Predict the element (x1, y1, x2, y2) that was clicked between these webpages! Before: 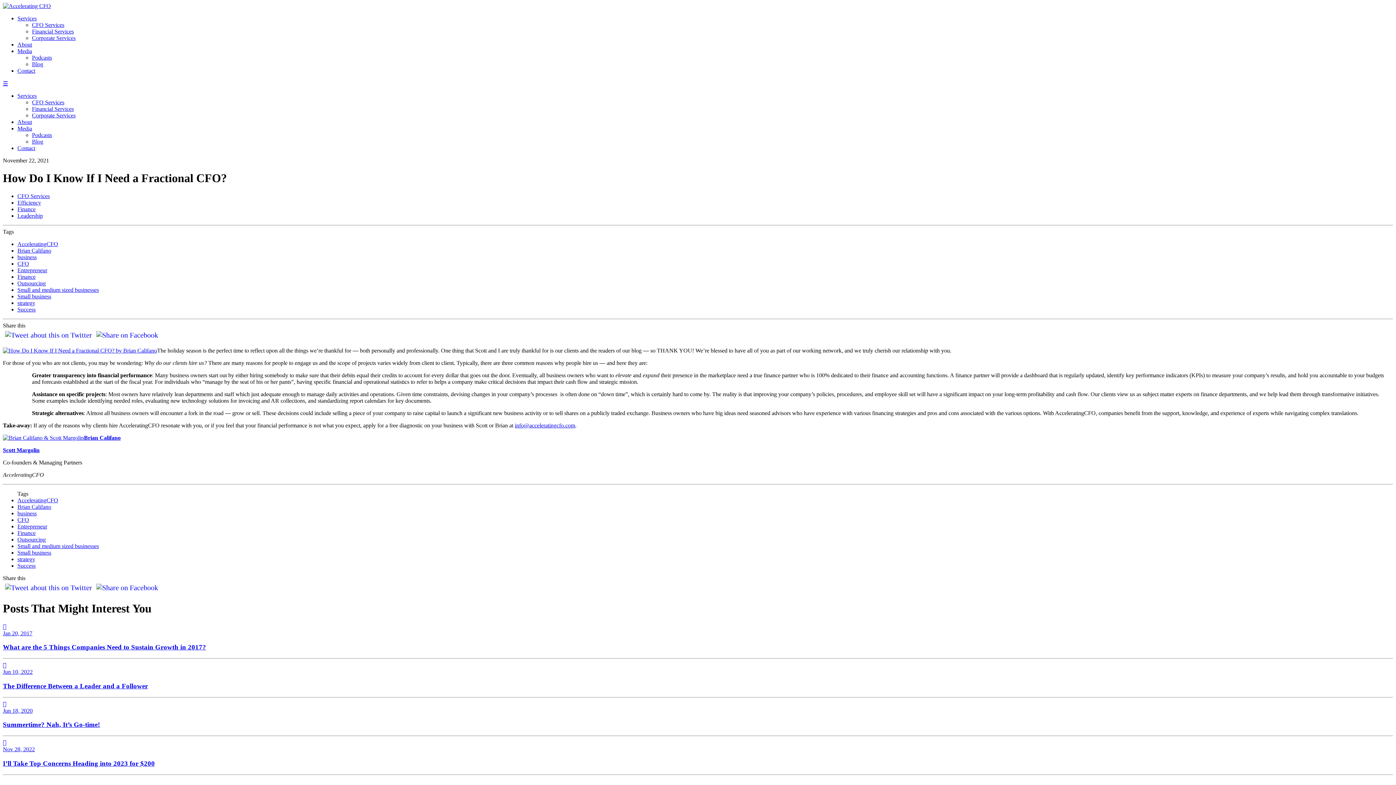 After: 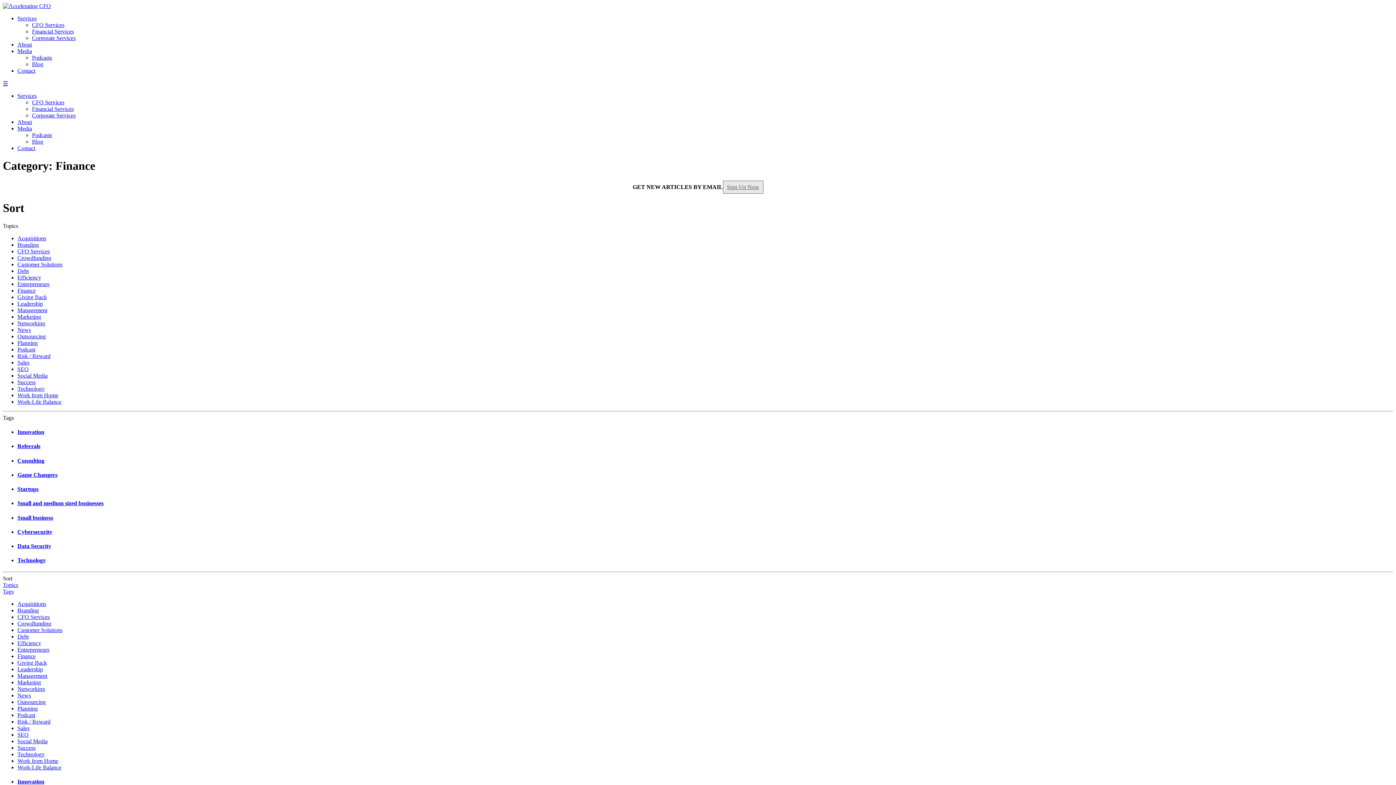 Action: bbox: (17, 206, 35, 212) label: Finance